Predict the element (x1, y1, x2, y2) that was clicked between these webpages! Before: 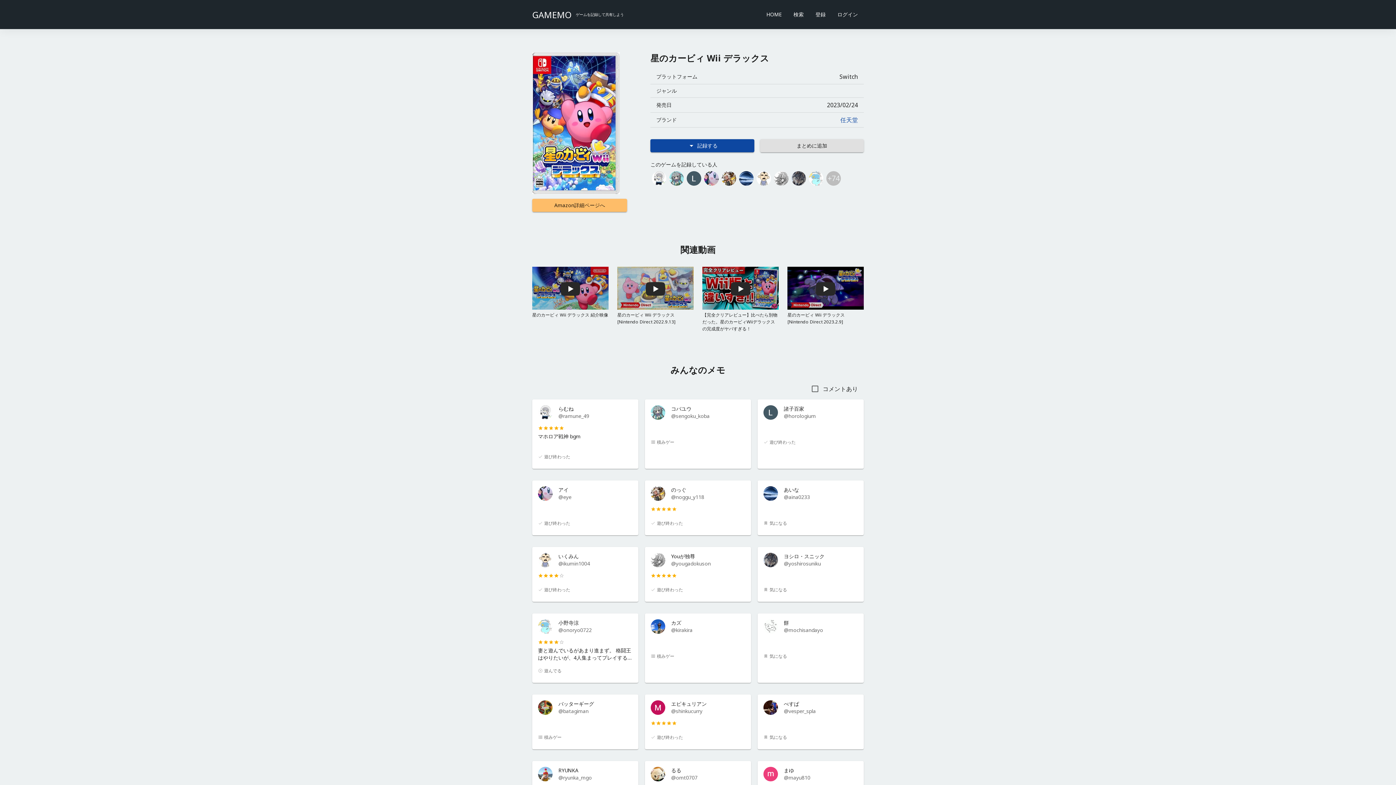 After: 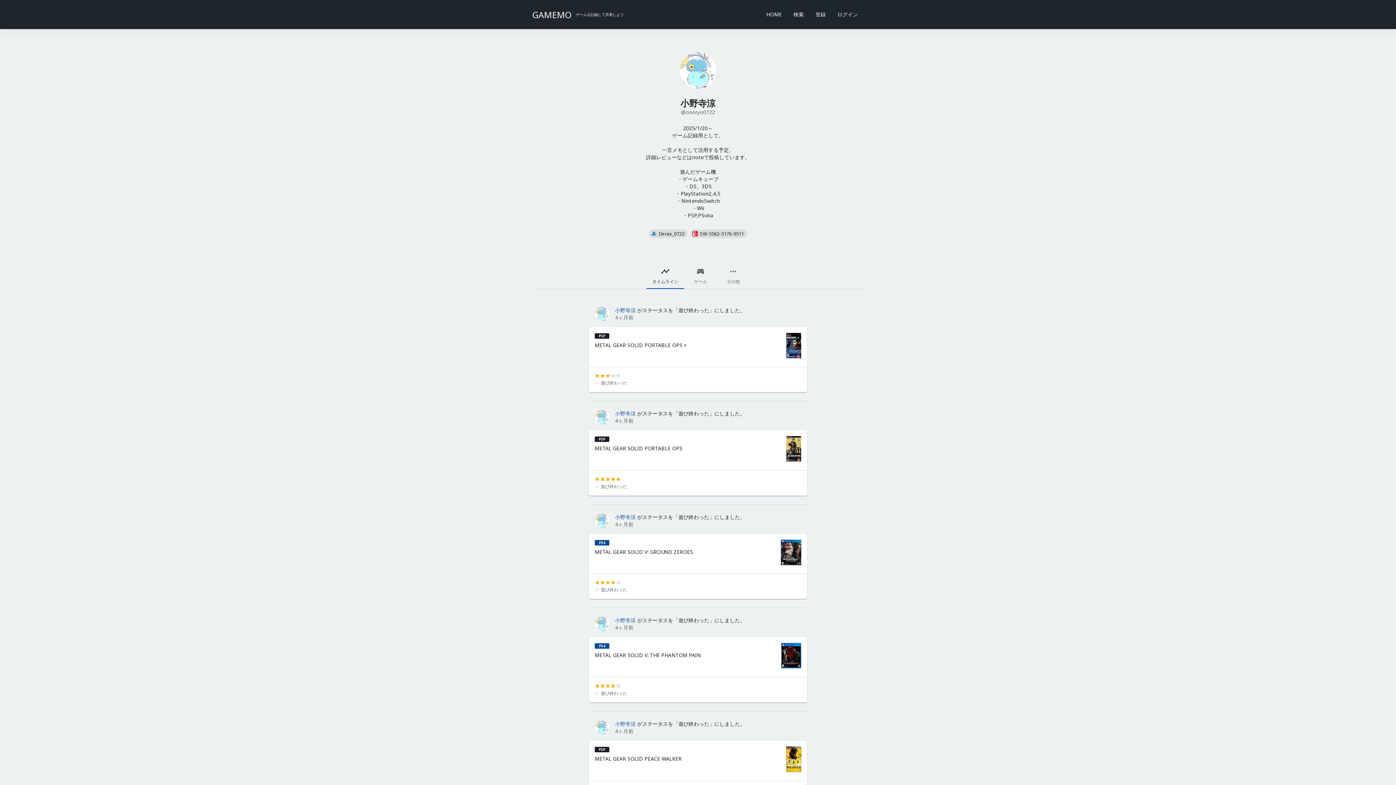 Action: bbox: (807, 169, 825, 187)